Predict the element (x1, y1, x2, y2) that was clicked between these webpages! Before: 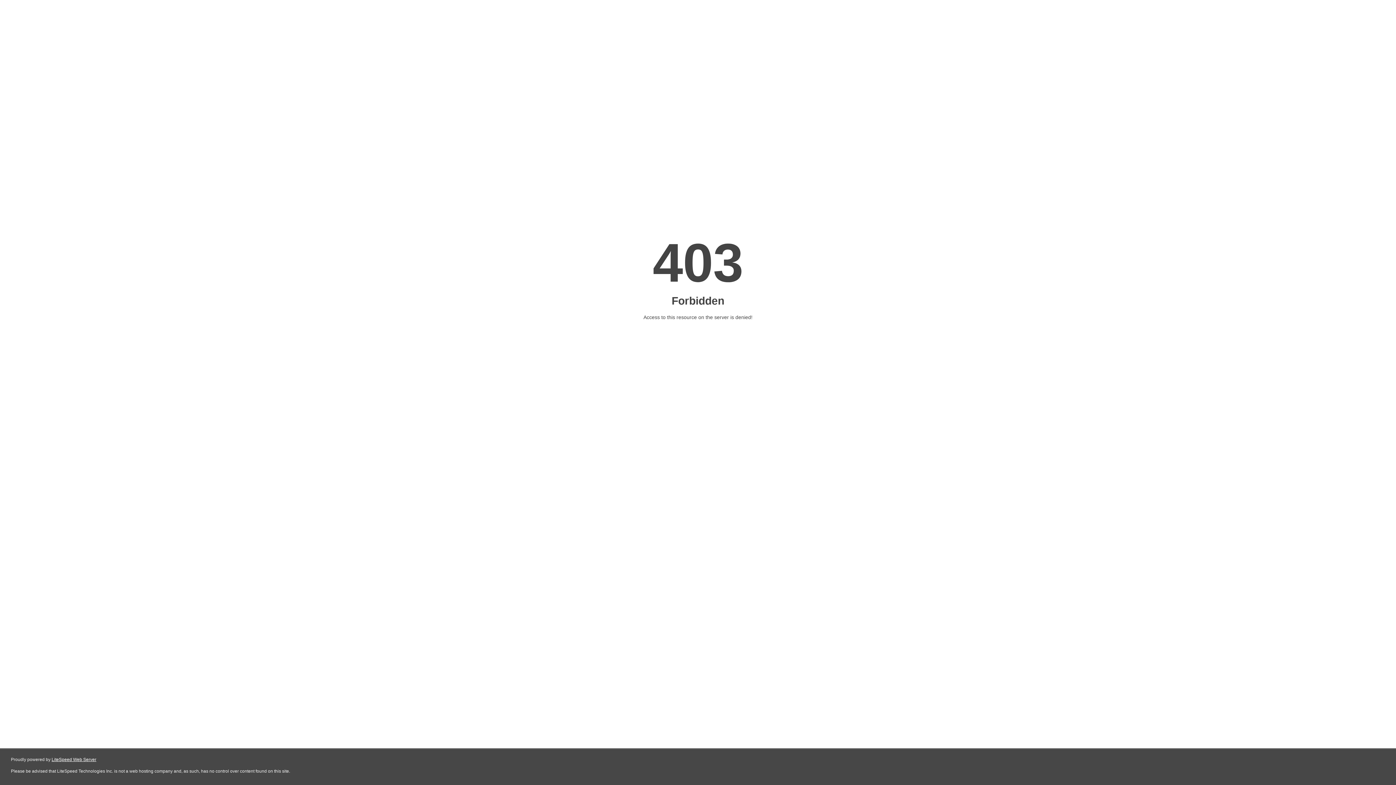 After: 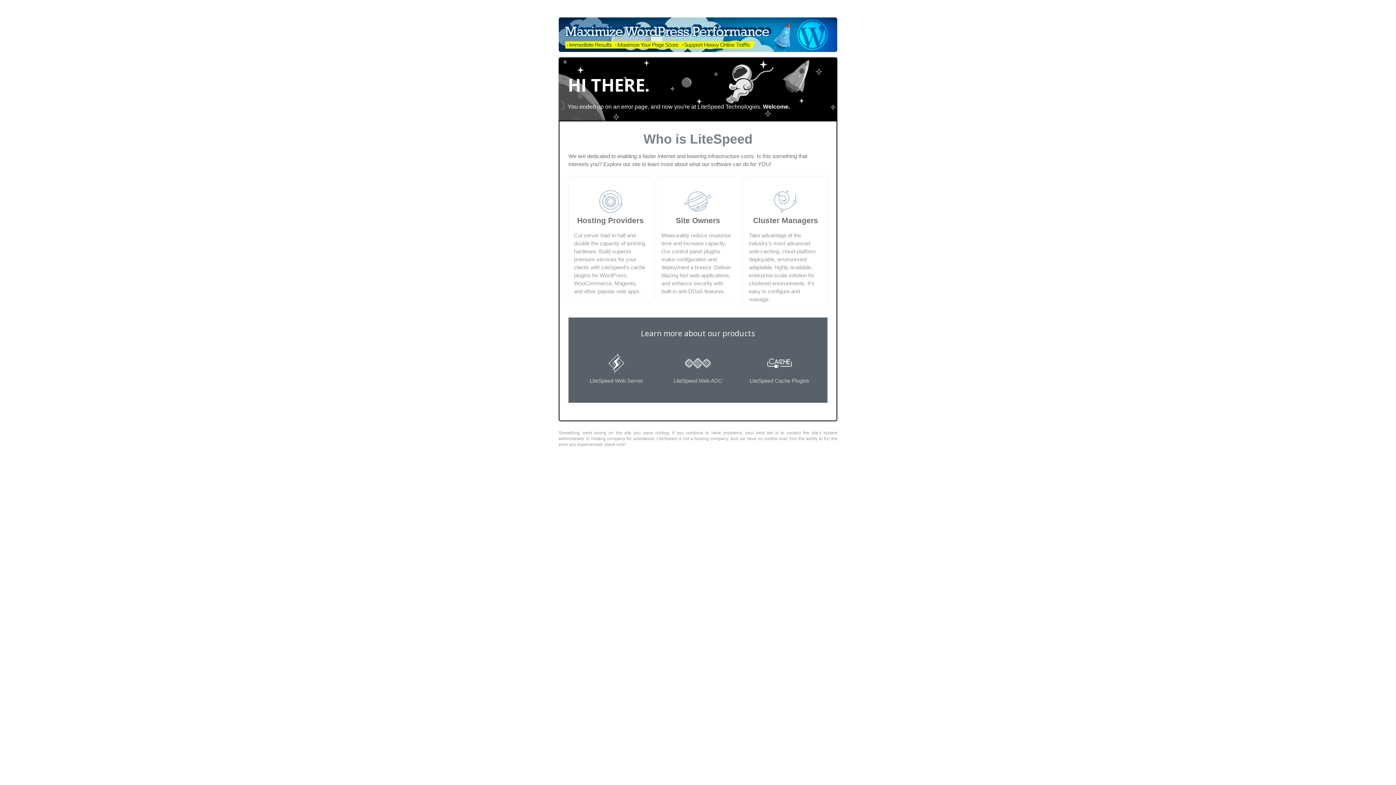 Action: bbox: (51, 757, 96, 762) label: LiteSpeed Web Server